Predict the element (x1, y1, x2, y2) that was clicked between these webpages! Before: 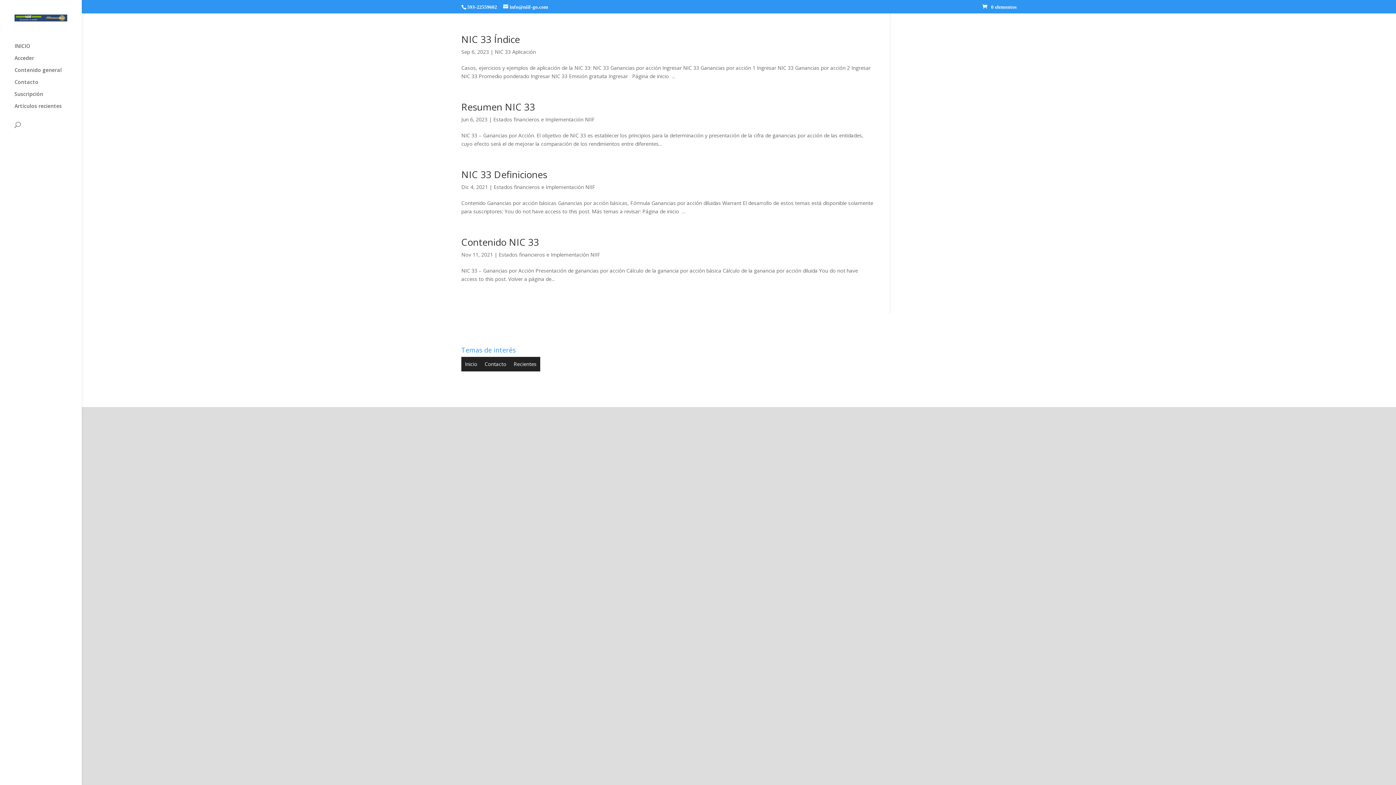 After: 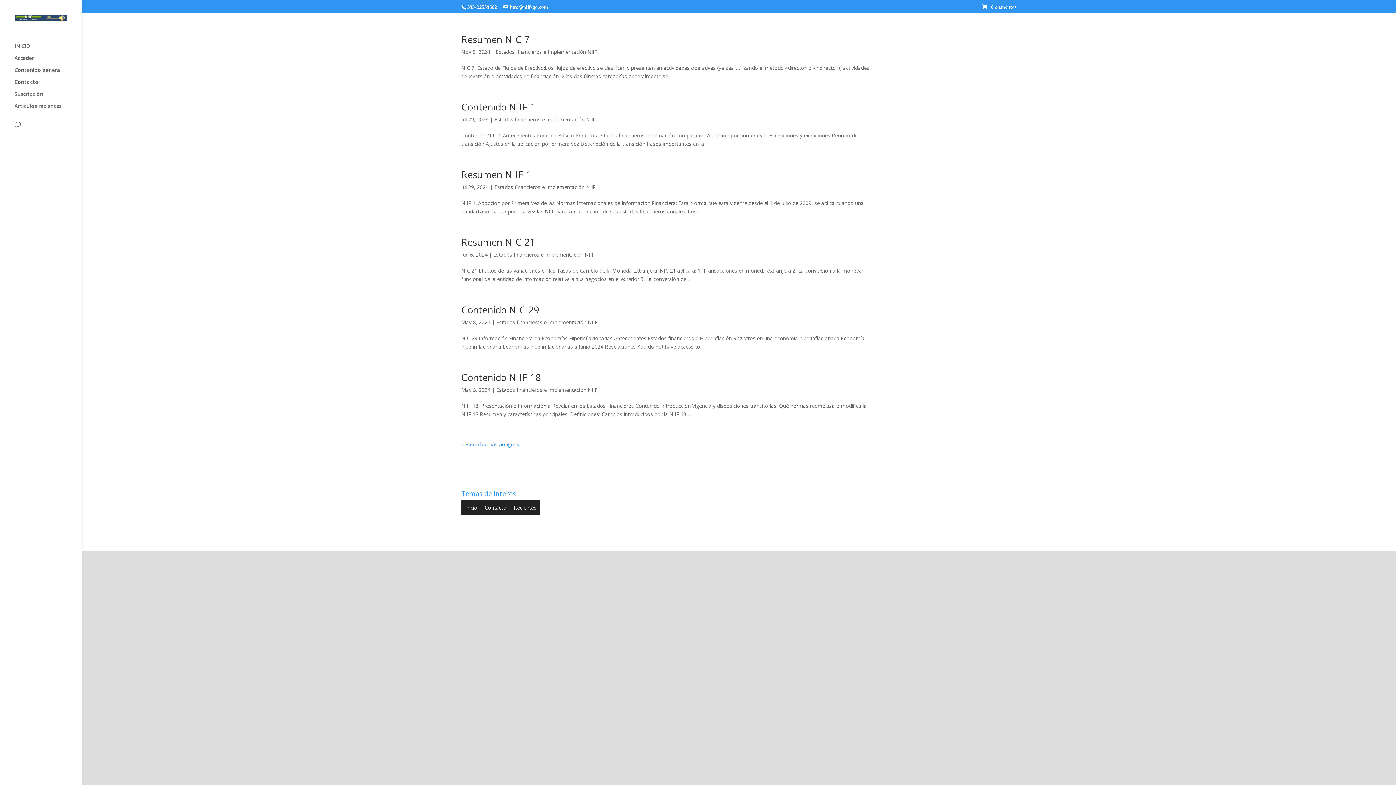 Action: bbox: (493, 116, 594, 122) label: Estados financieros e Implementación NIIF